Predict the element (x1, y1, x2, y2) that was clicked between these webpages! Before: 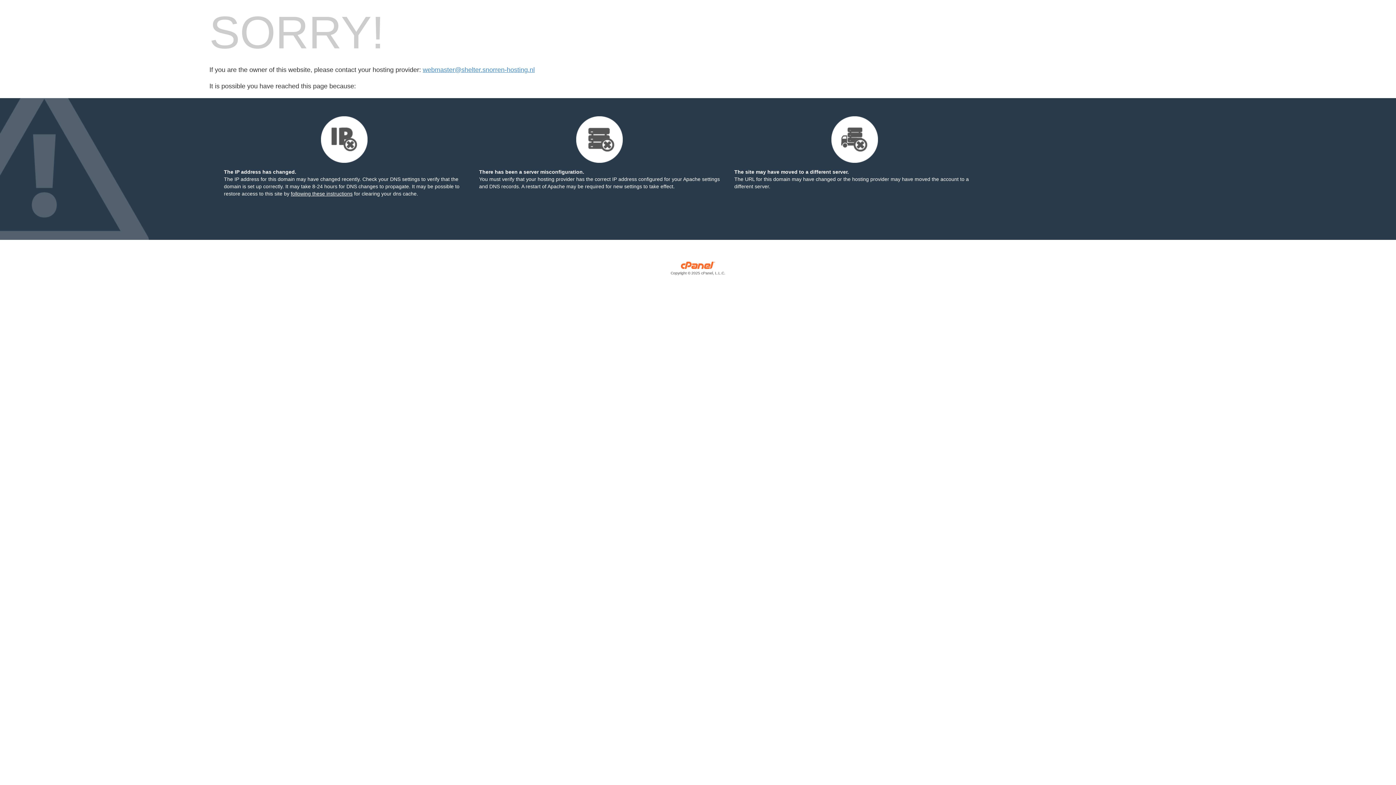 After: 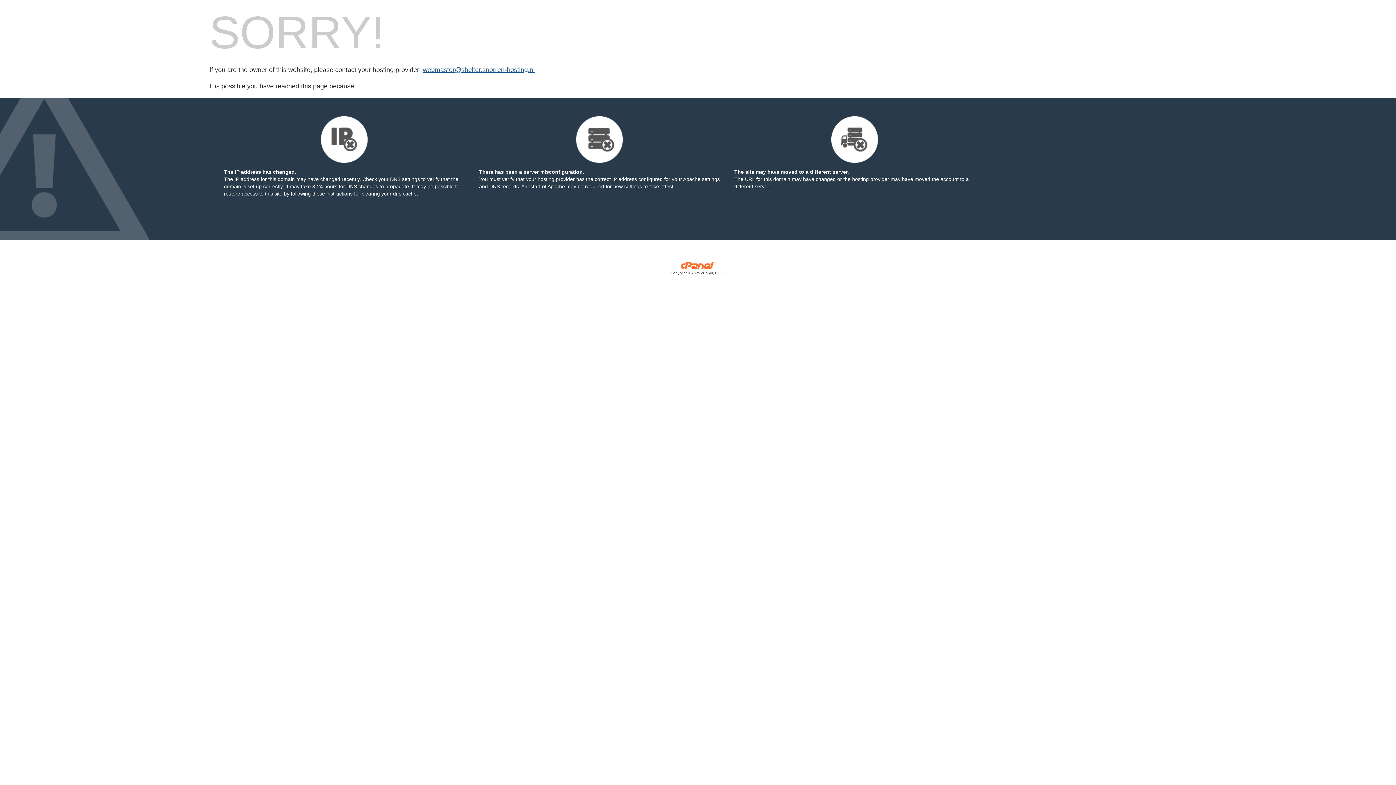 Action: bbox: (422, 66, 534, 73) label: webmaster@shelter.snorren-hosting.nl